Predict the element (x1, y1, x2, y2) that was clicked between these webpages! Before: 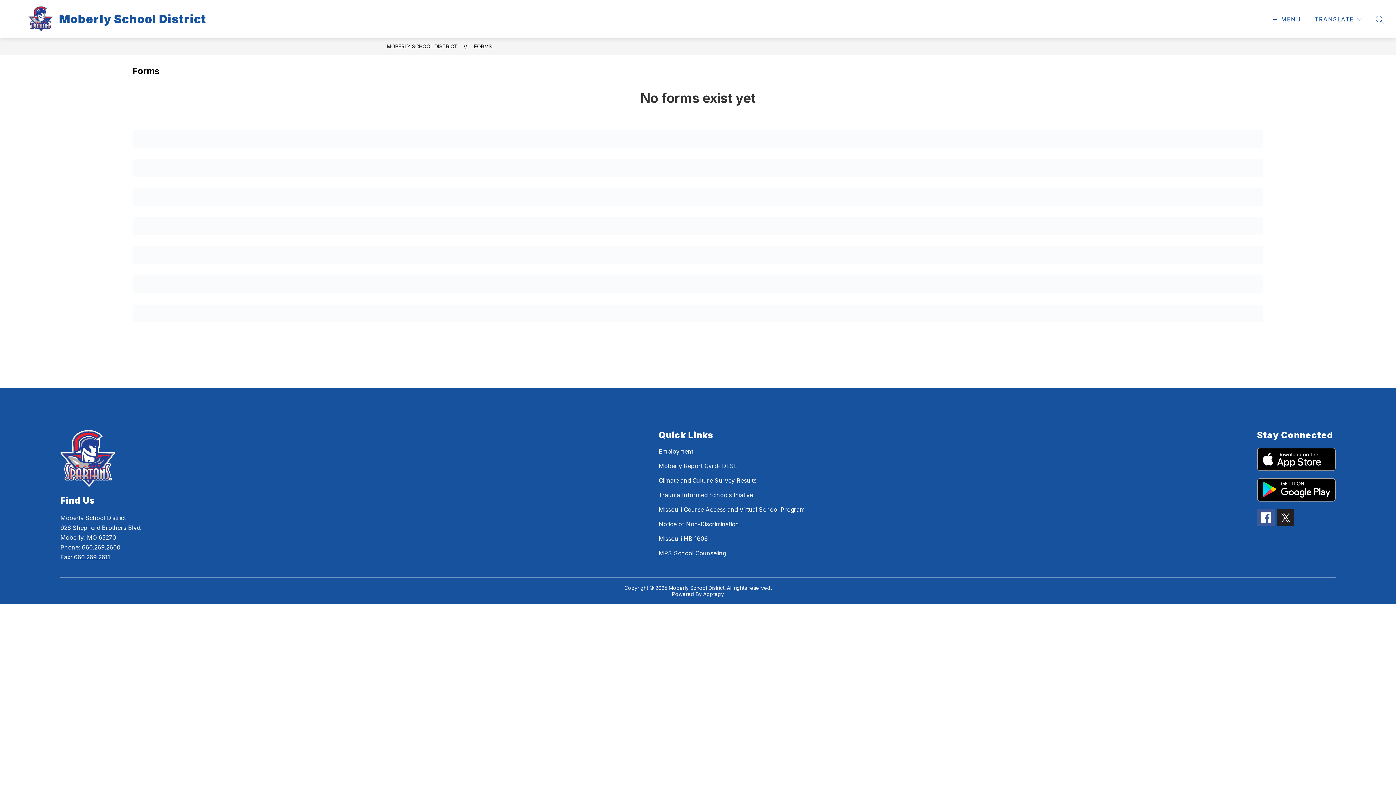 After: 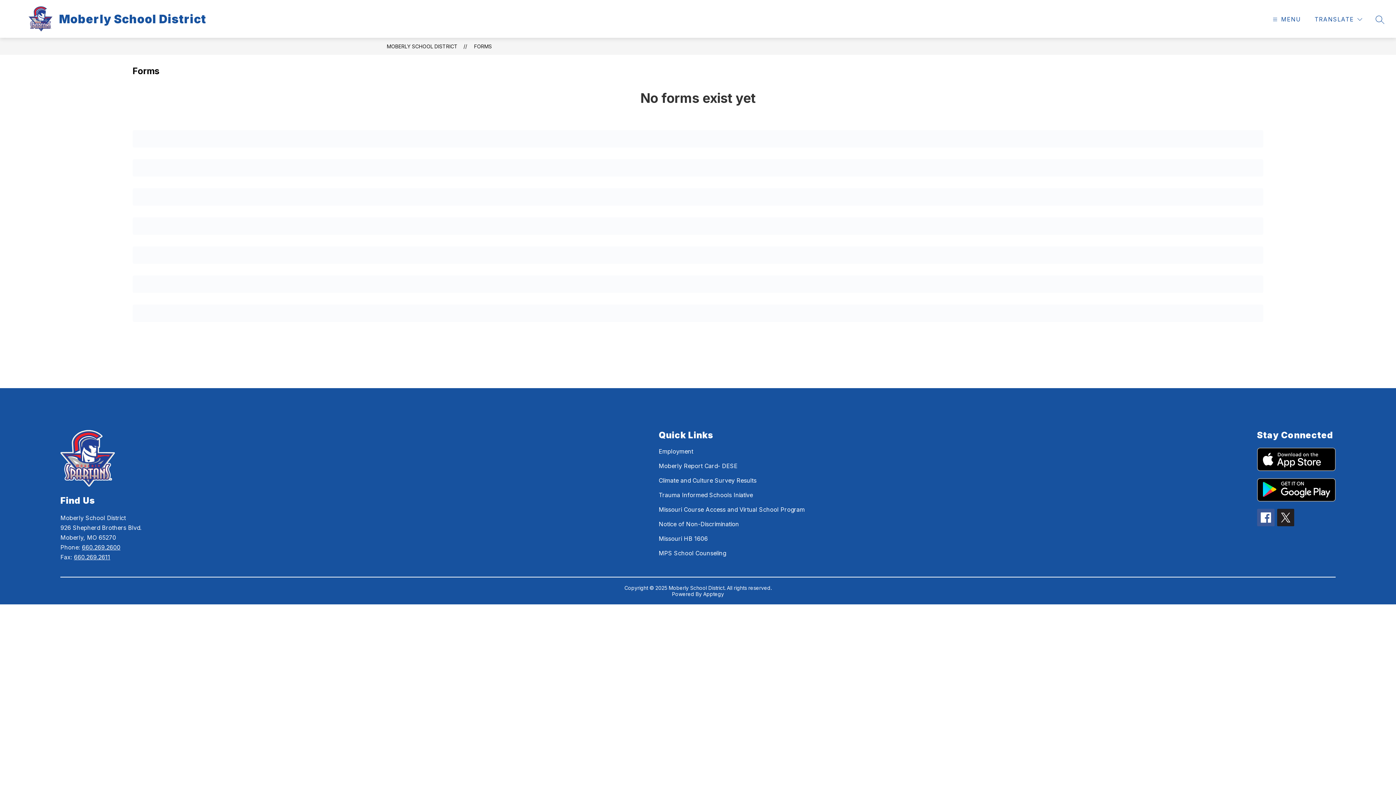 Action: bbox: (1257, 478, 1335, 501)